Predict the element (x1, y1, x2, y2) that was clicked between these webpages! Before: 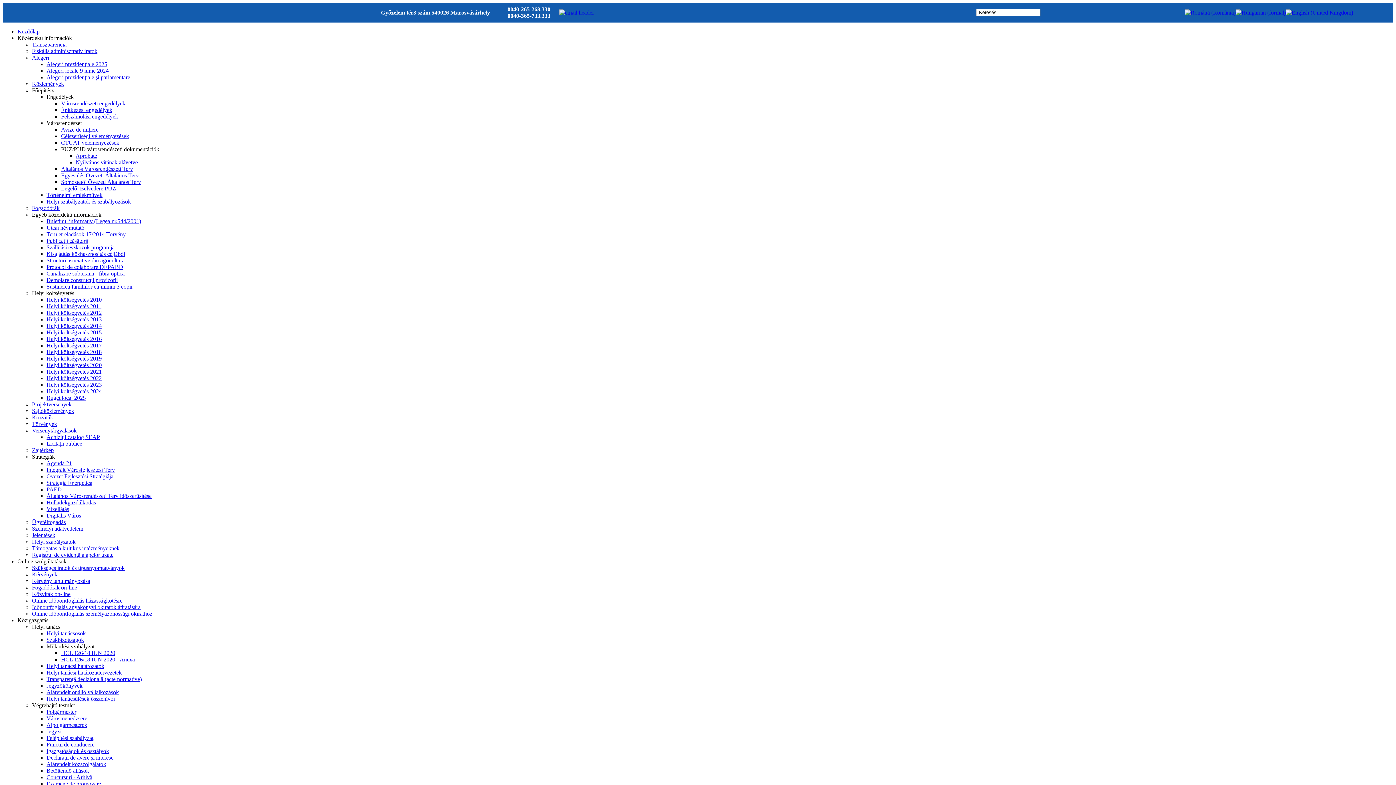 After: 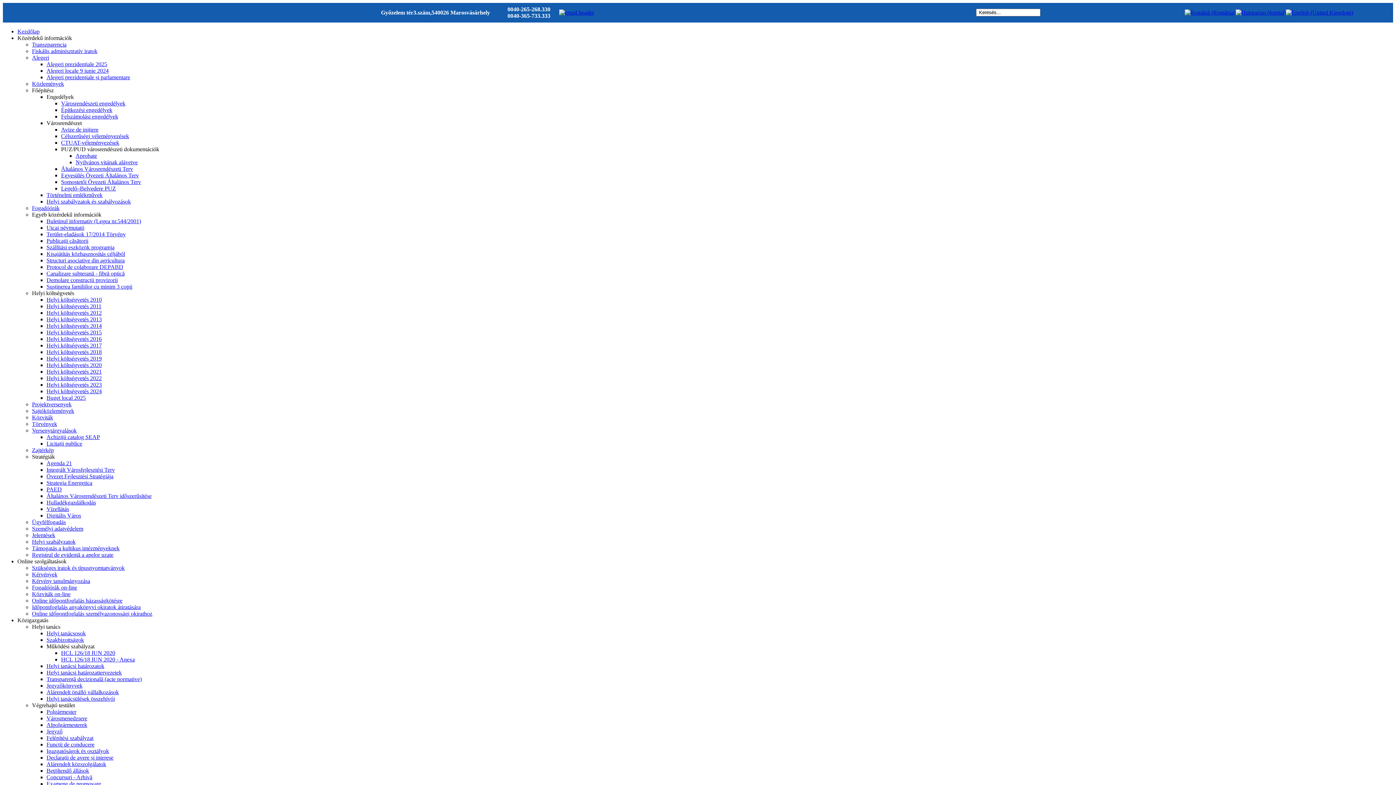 Action: label: Helyi tanács bbox: (32, 624, 60, 630)